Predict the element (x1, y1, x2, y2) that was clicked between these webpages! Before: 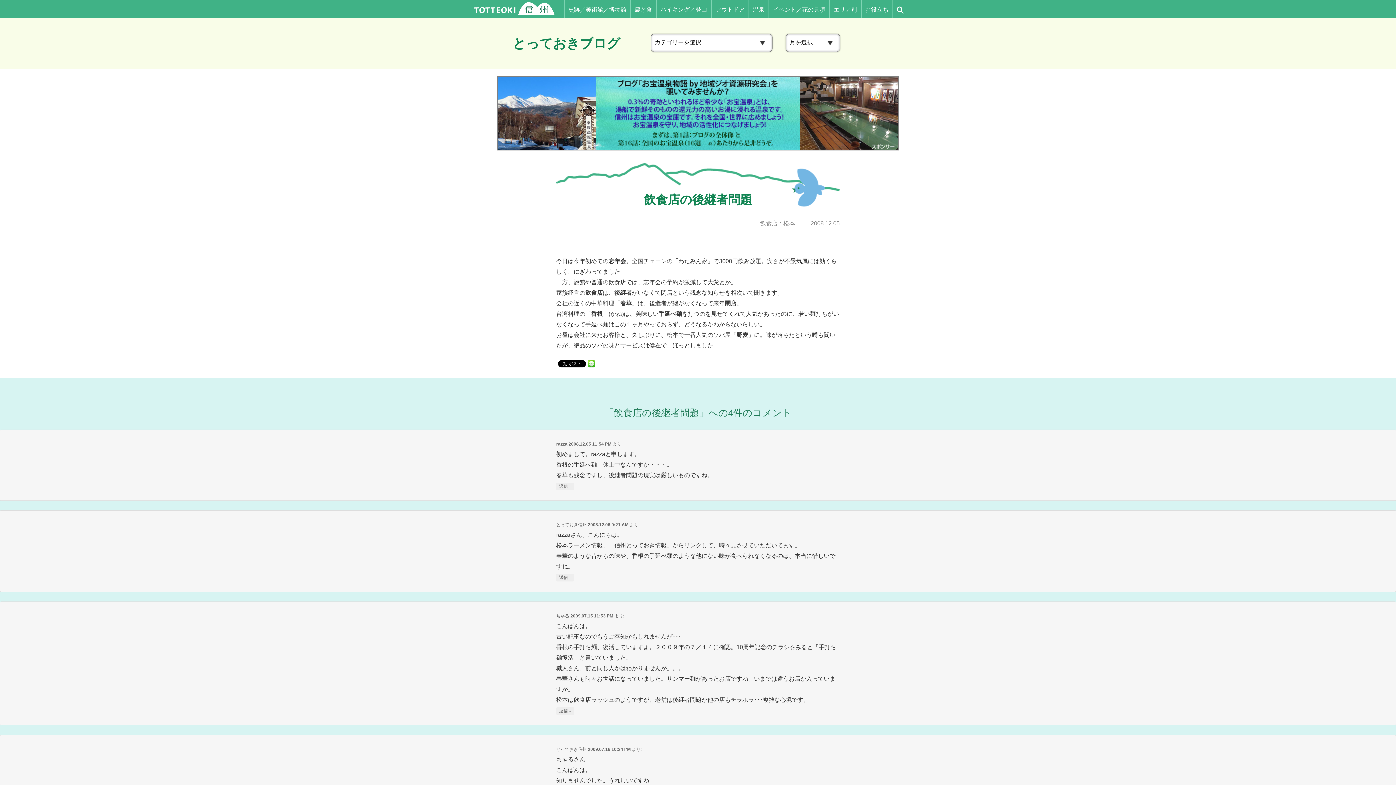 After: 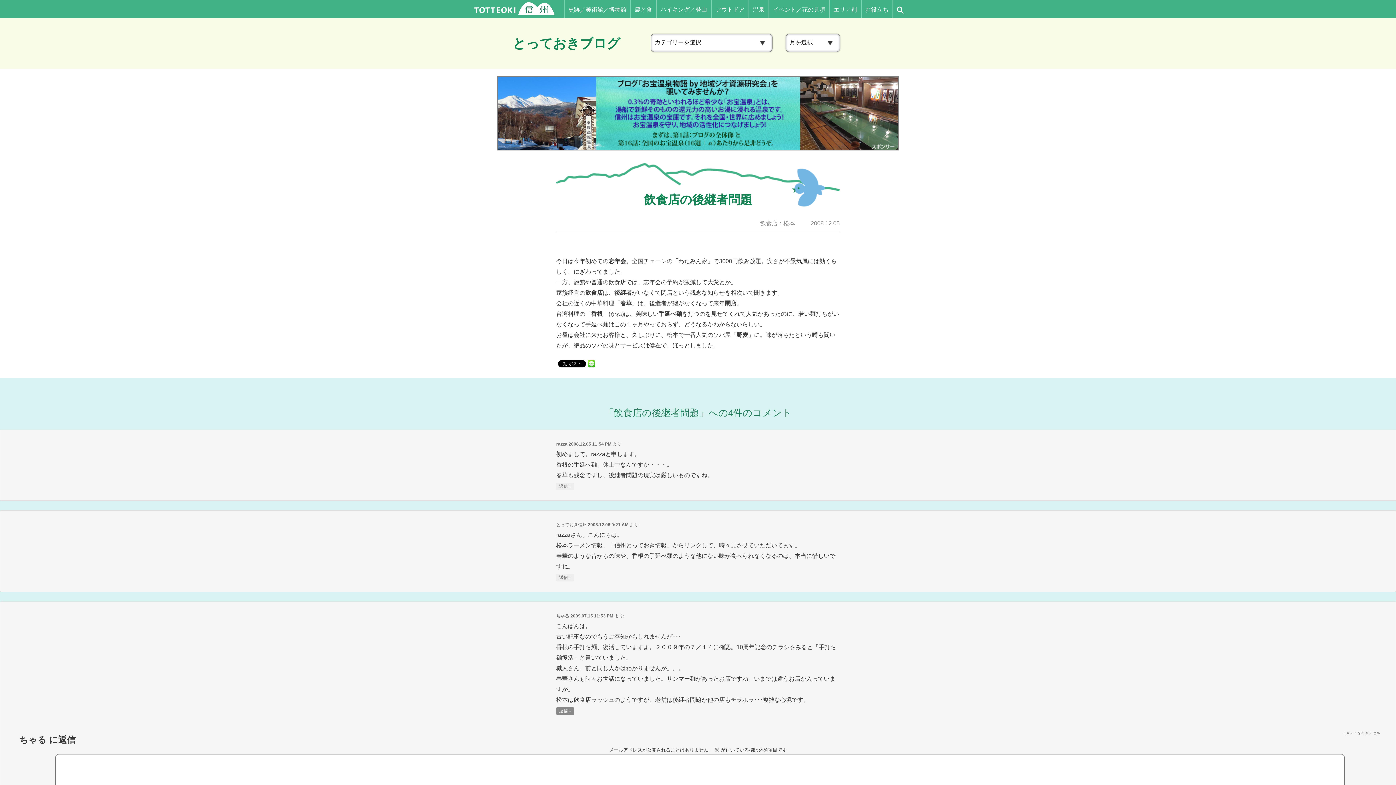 Action: label: ちゃる に返信 bbox: (556, 707, 574, 715)